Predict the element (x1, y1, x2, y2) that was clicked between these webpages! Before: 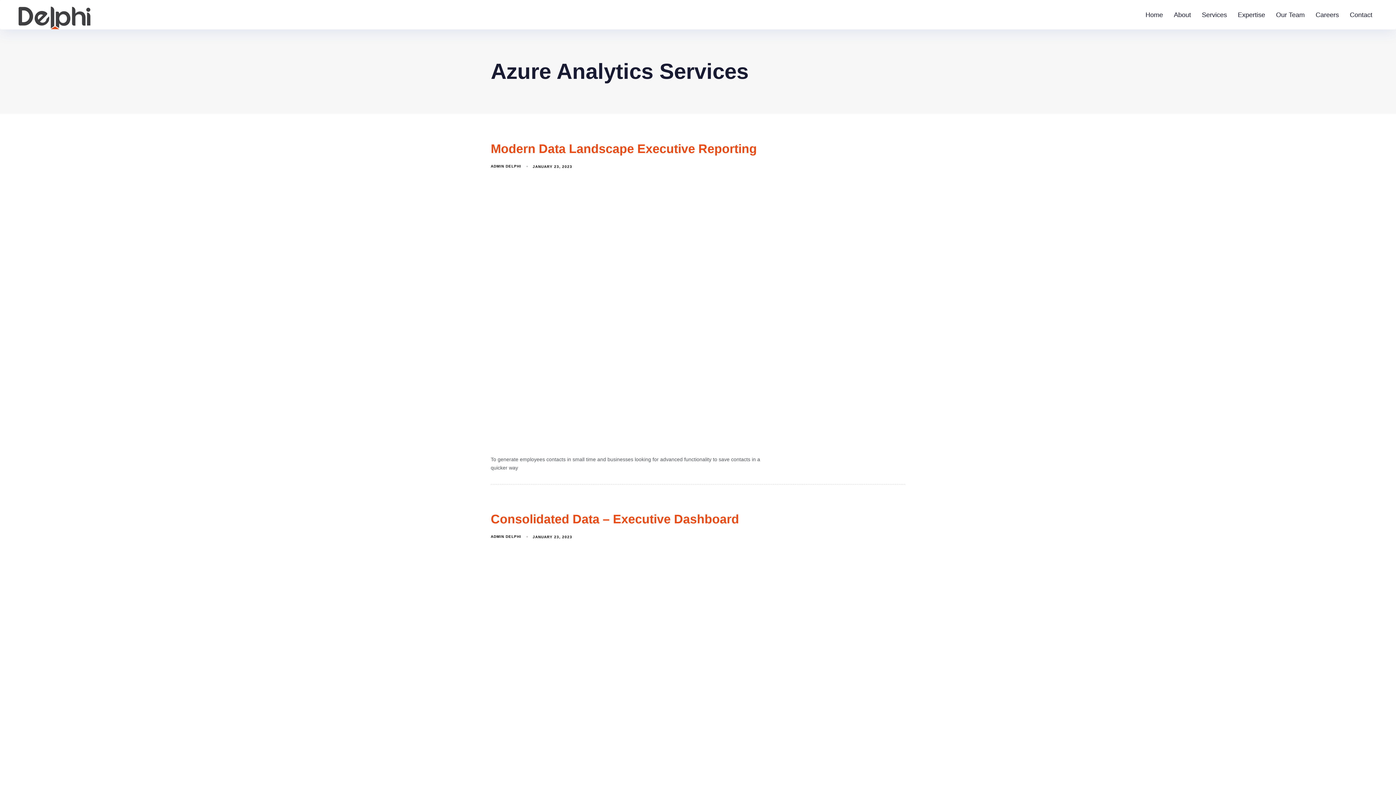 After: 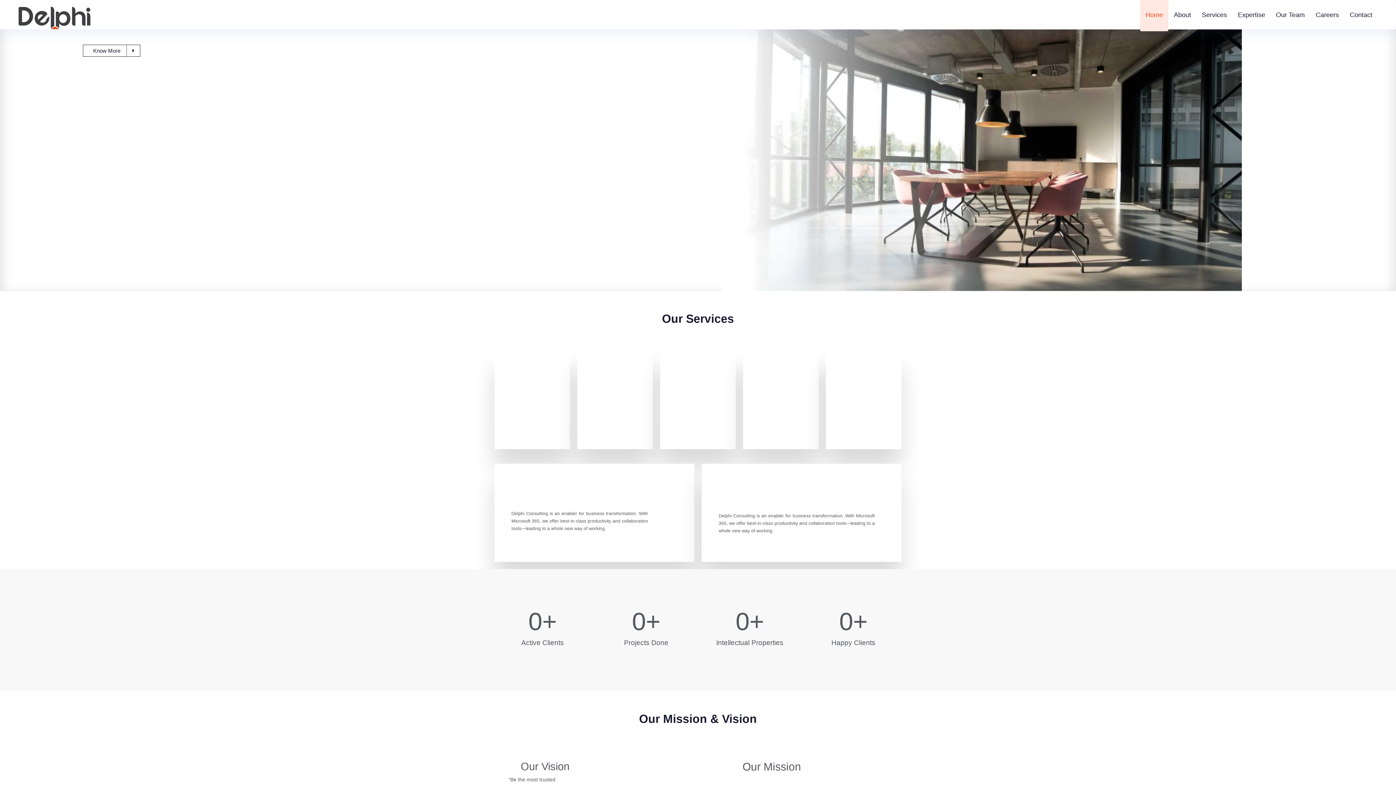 Action: bbox: (18, -3, 90, 29)